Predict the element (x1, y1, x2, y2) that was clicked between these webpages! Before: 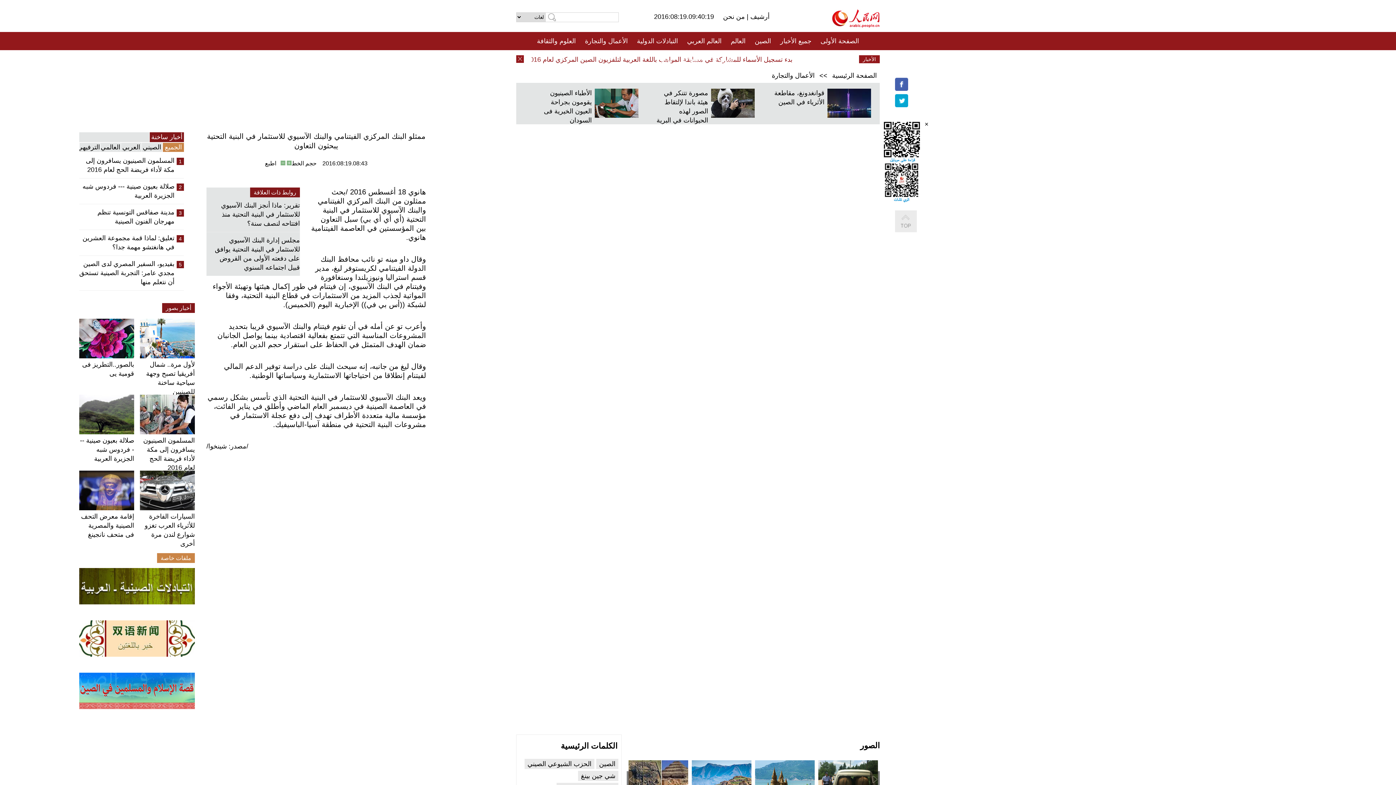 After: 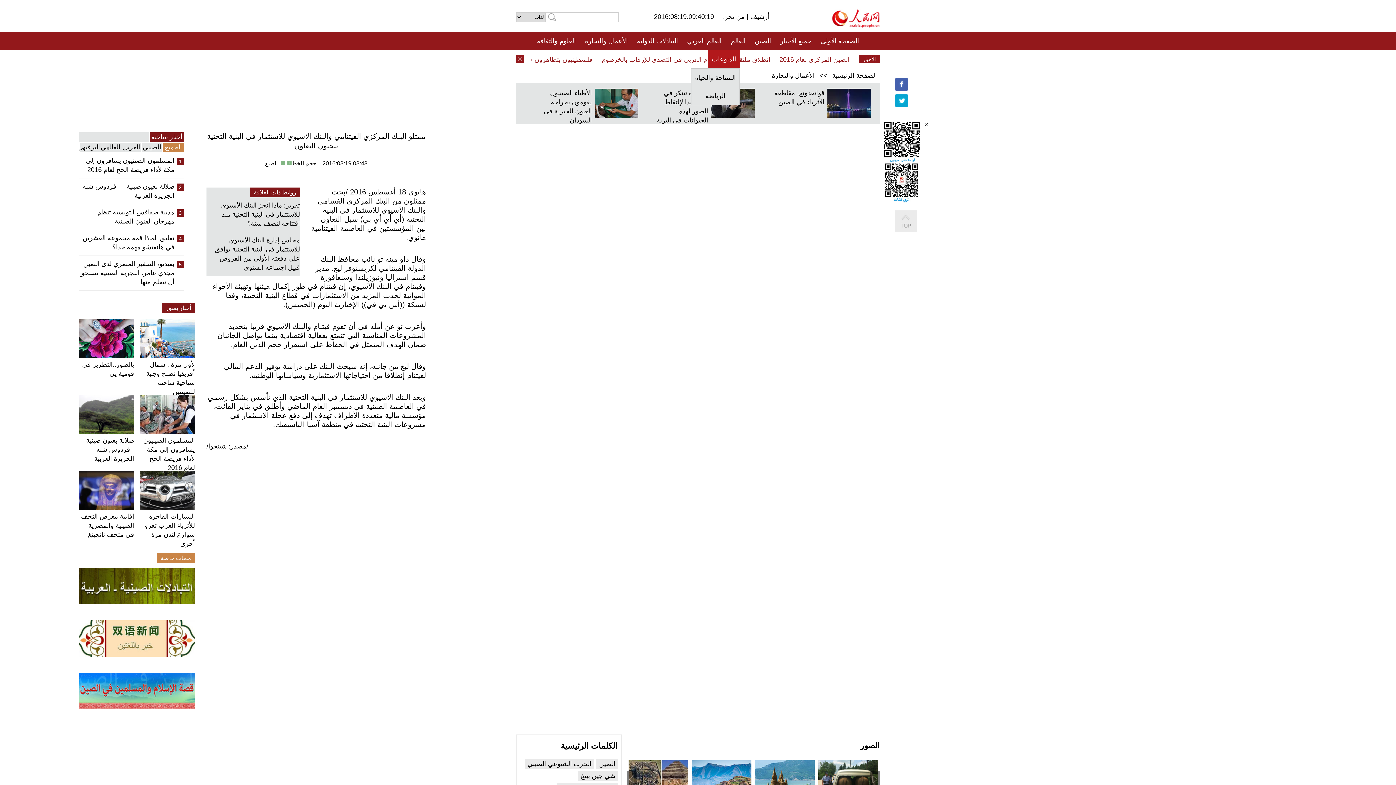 Action: label: المنوعات bbox: (712, 50, 736, 68)